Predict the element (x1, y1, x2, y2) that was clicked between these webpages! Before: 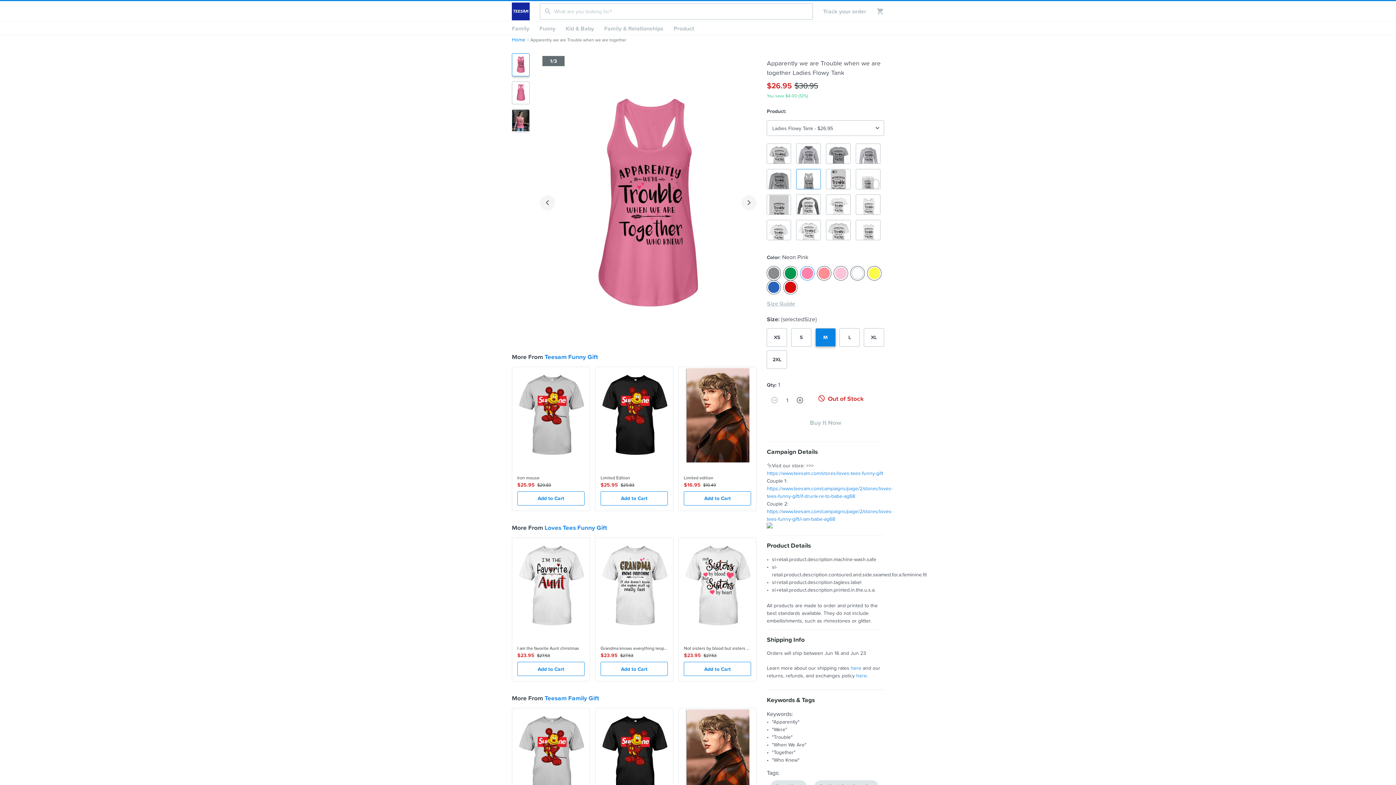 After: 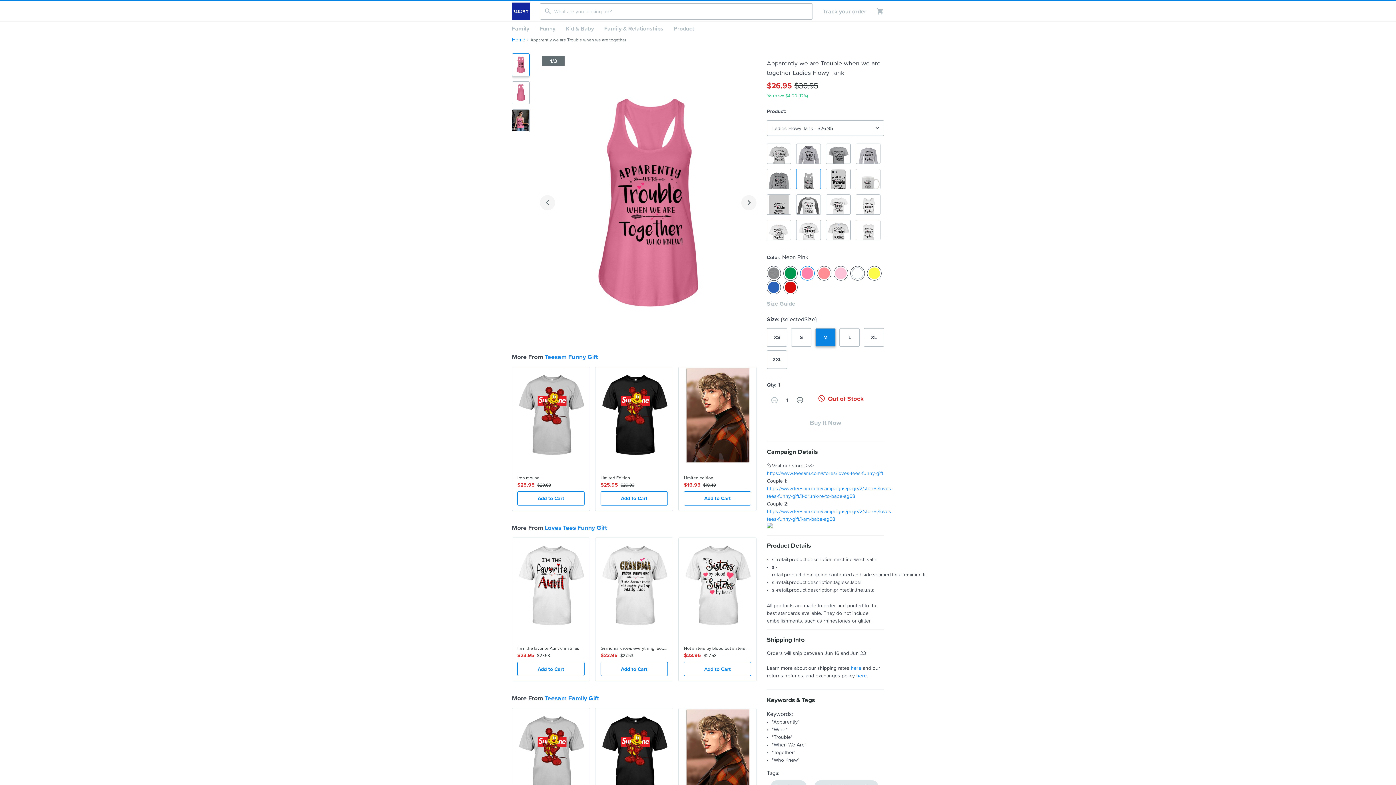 Action: label: Buy It Now bbox: (767, 414, 884, 431)